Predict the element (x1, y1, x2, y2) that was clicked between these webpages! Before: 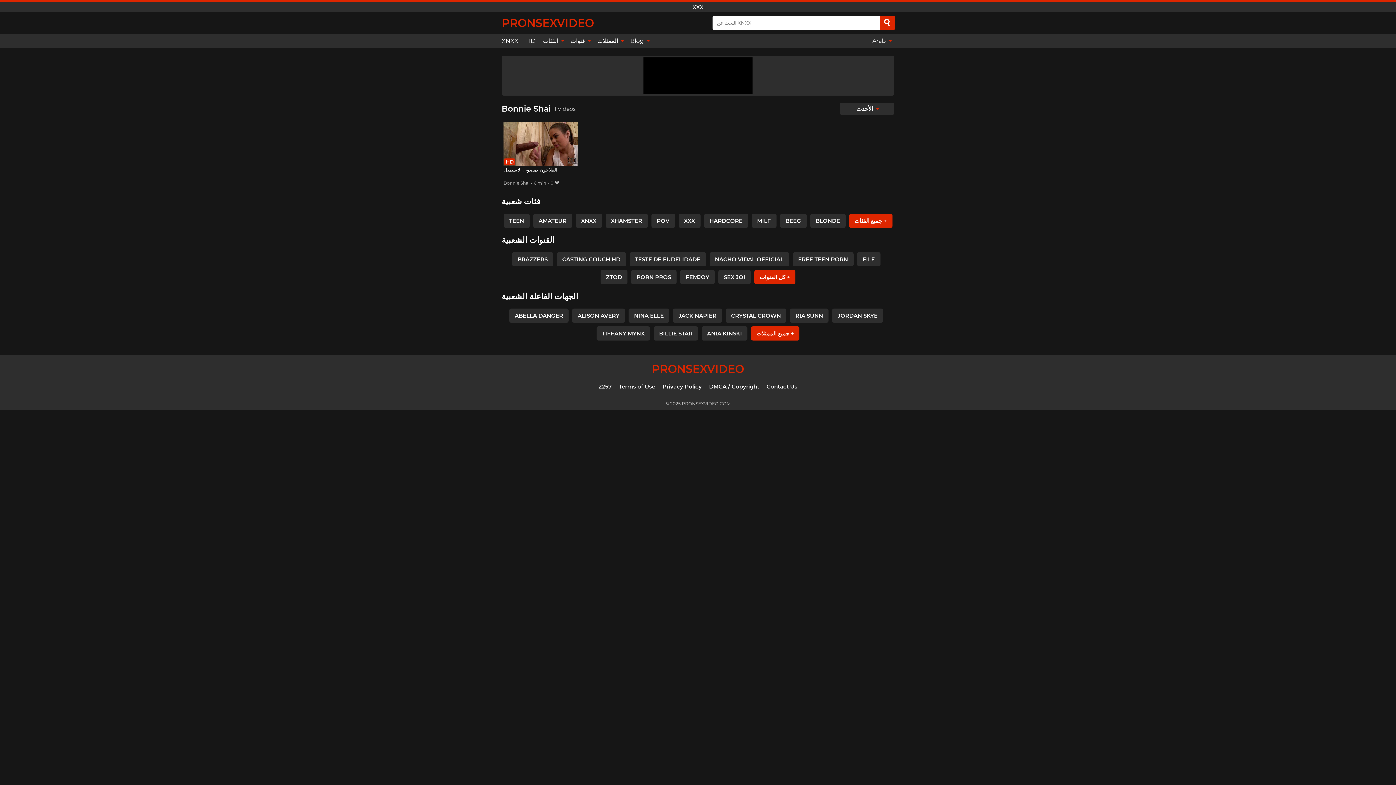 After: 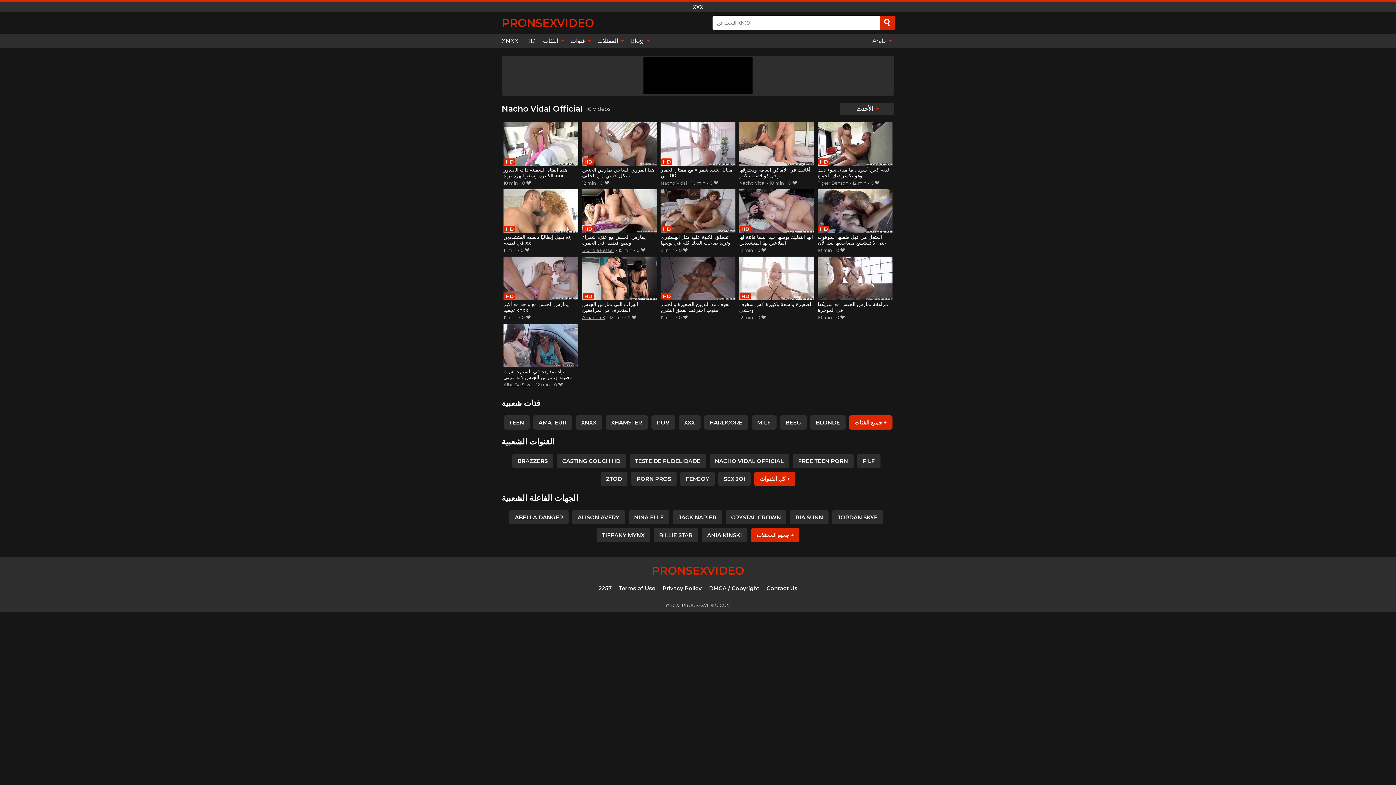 Action: bbox: (709, 252, 789, 266) label: NACHO VIDAL OFFICIAL